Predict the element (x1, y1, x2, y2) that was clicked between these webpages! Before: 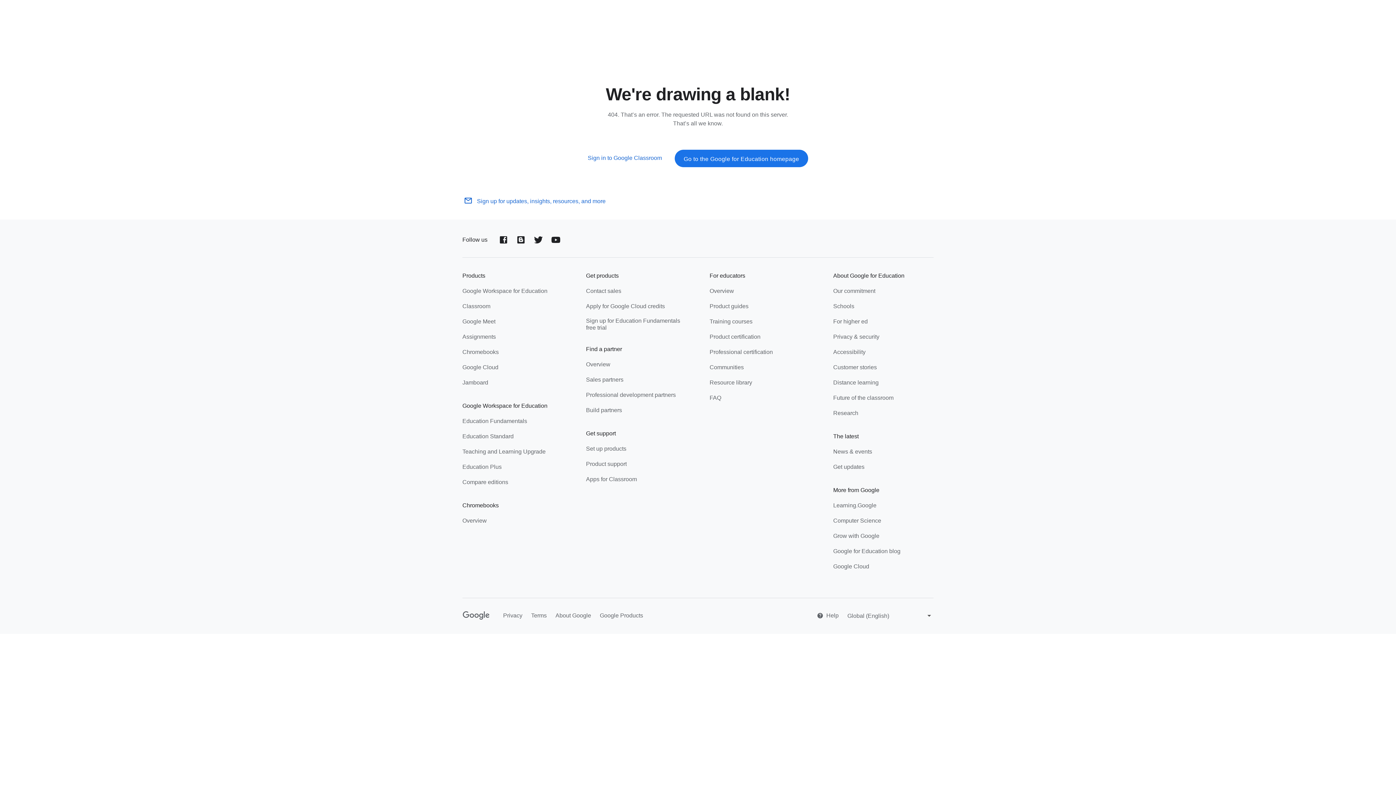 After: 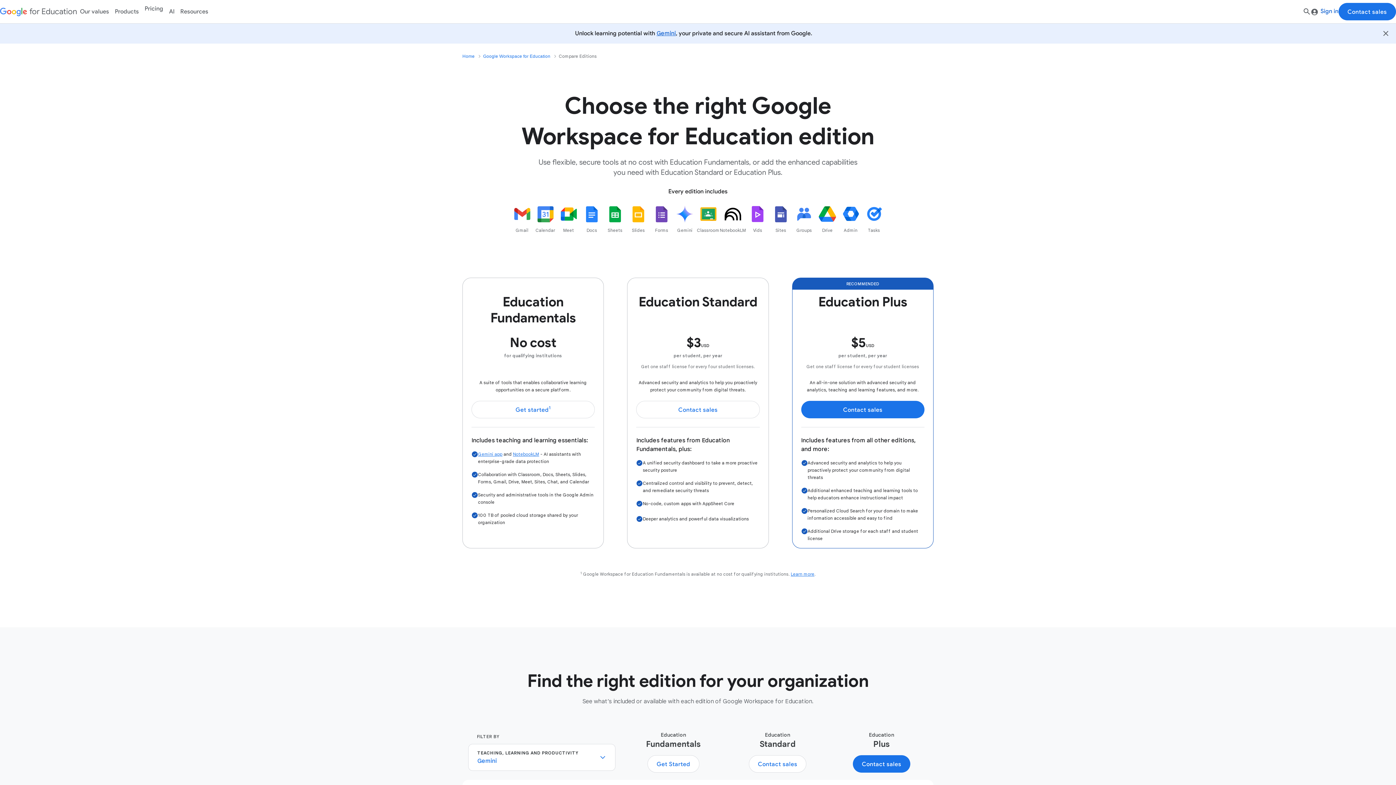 Action: bbox: (462, 478, 508, 487) label: Compare editions